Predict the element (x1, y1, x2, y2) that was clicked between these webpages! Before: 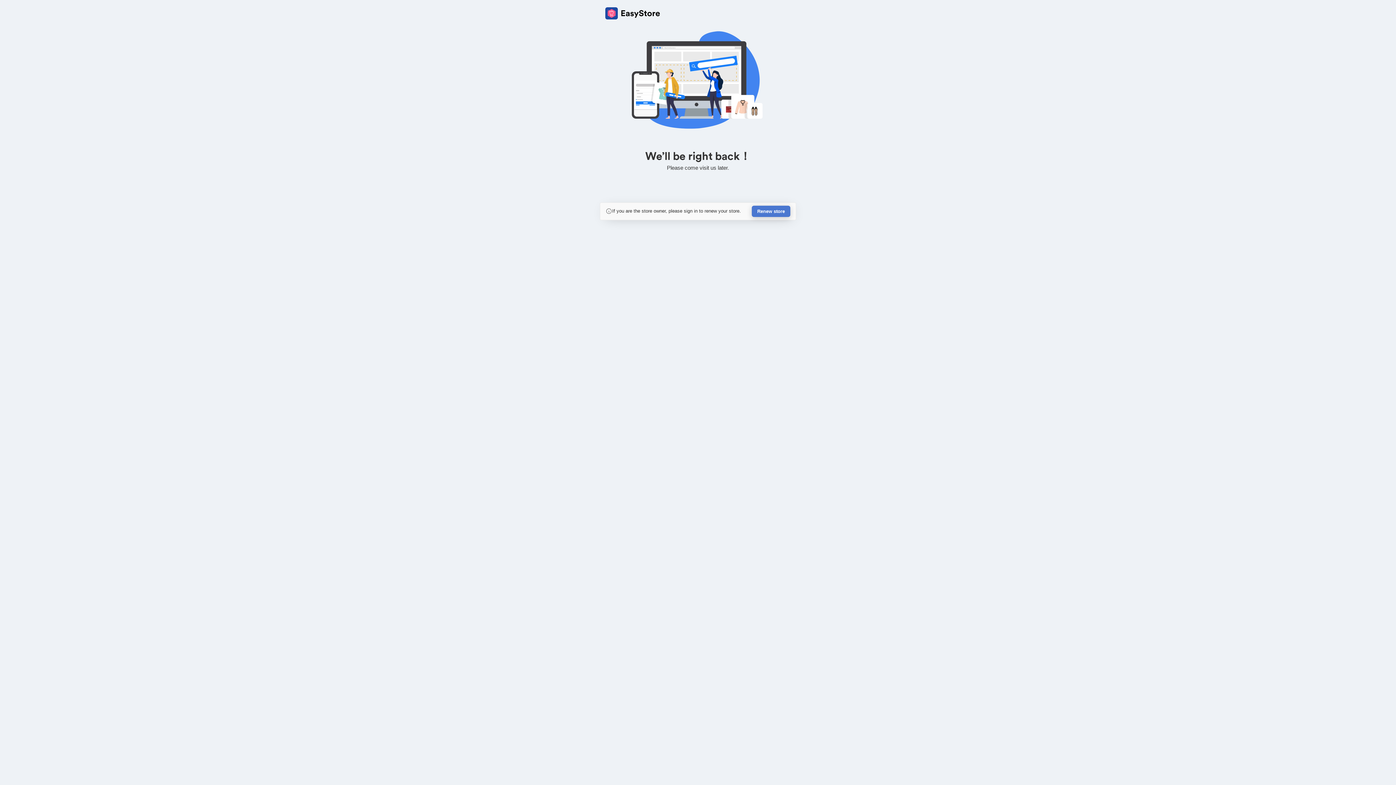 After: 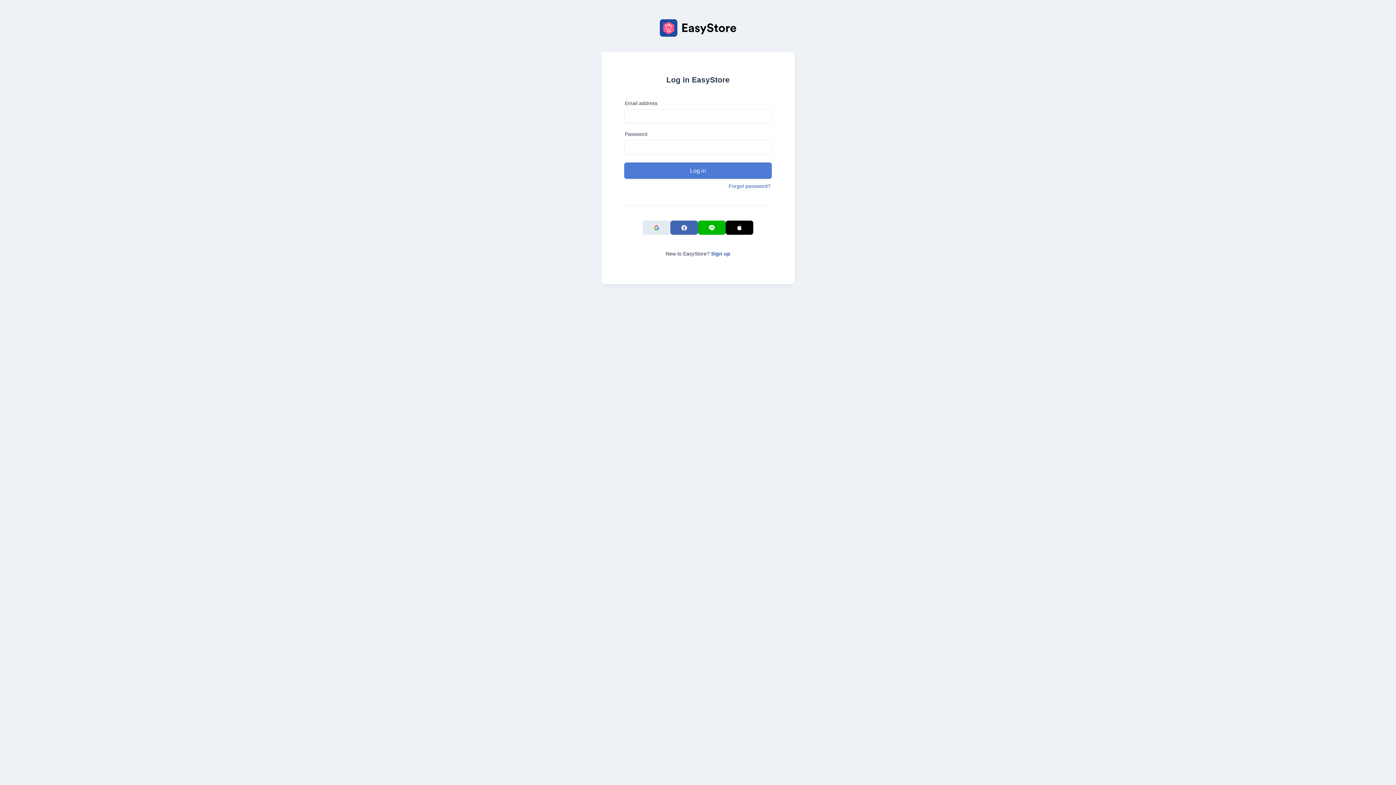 Action: bbox: (752, 205, 790, 217) label: Renew store